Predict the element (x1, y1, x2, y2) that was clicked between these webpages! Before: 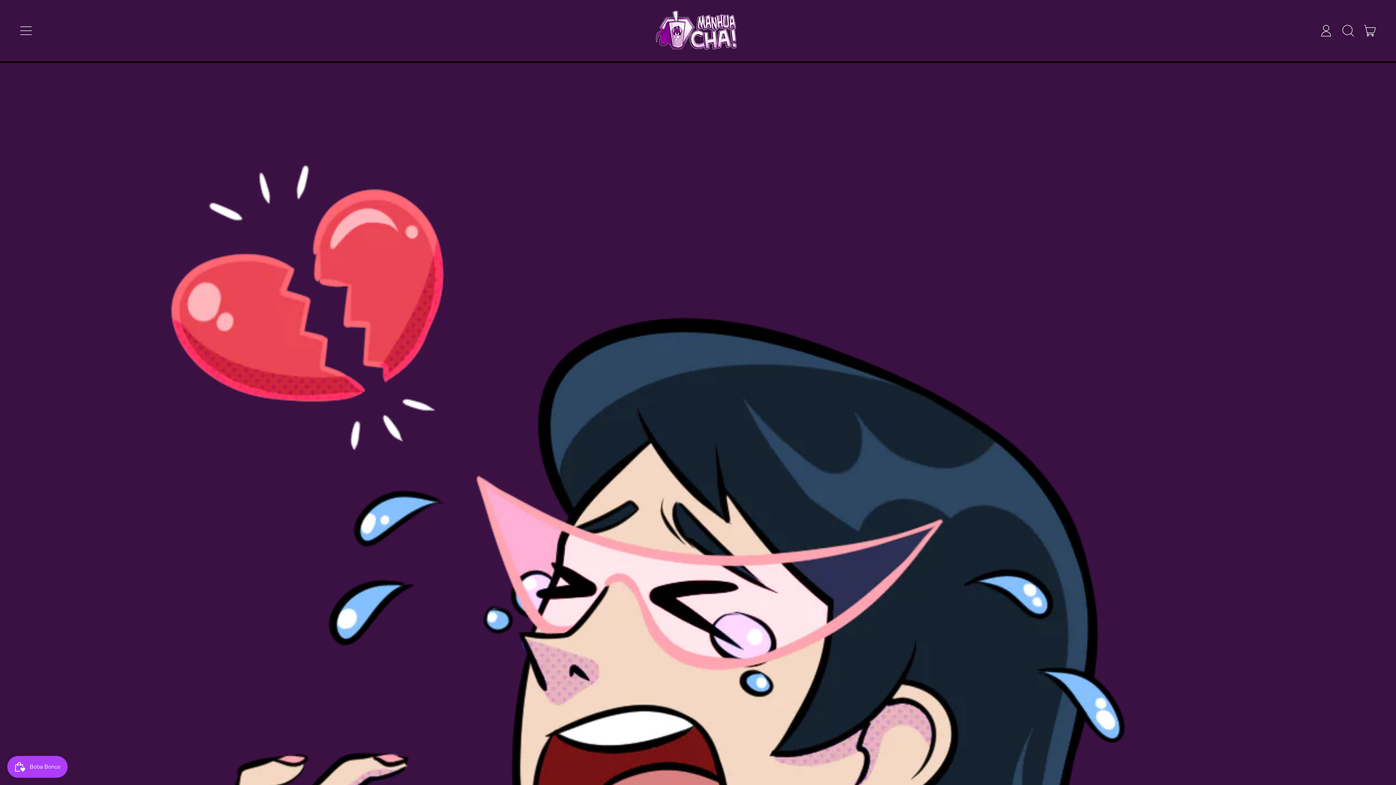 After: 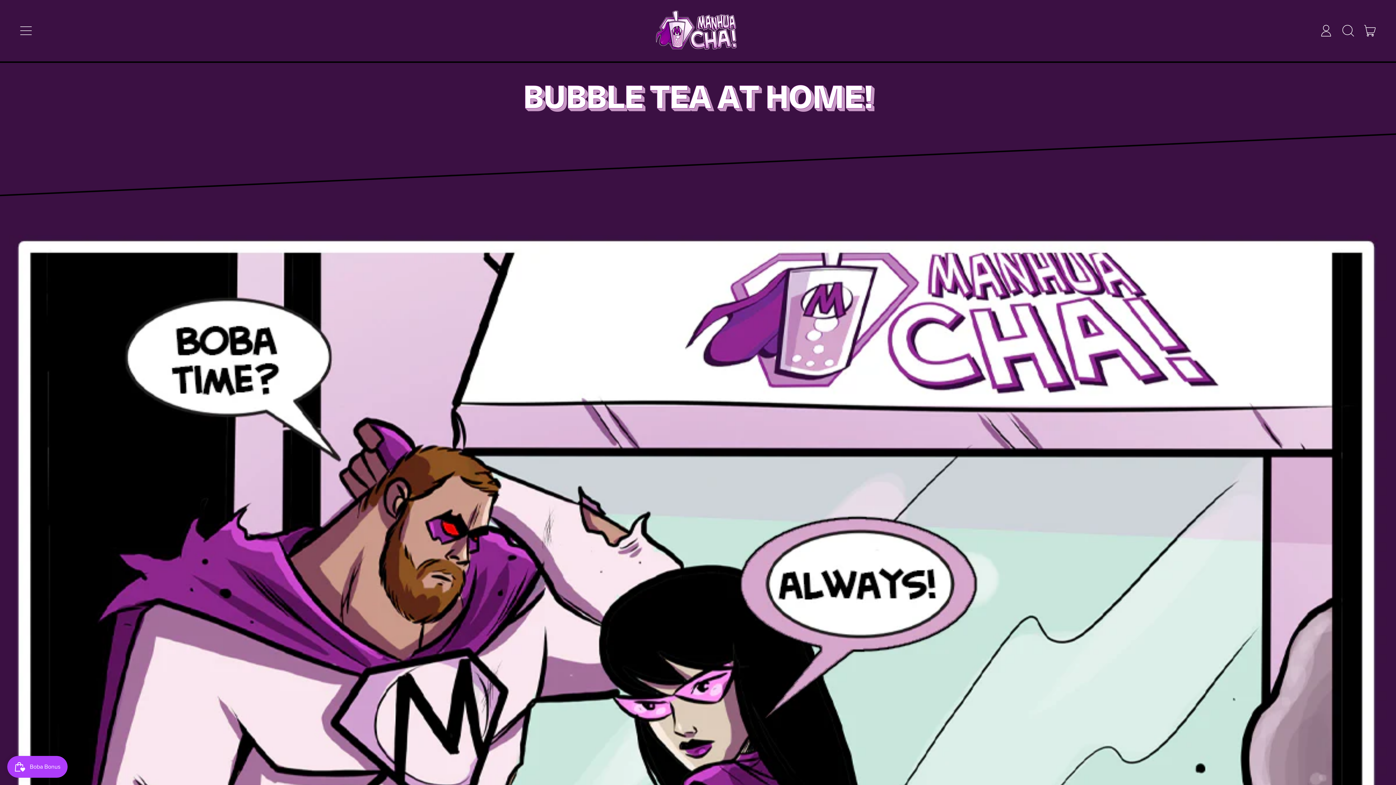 Action: bbox: (650, 5, 745, 56)